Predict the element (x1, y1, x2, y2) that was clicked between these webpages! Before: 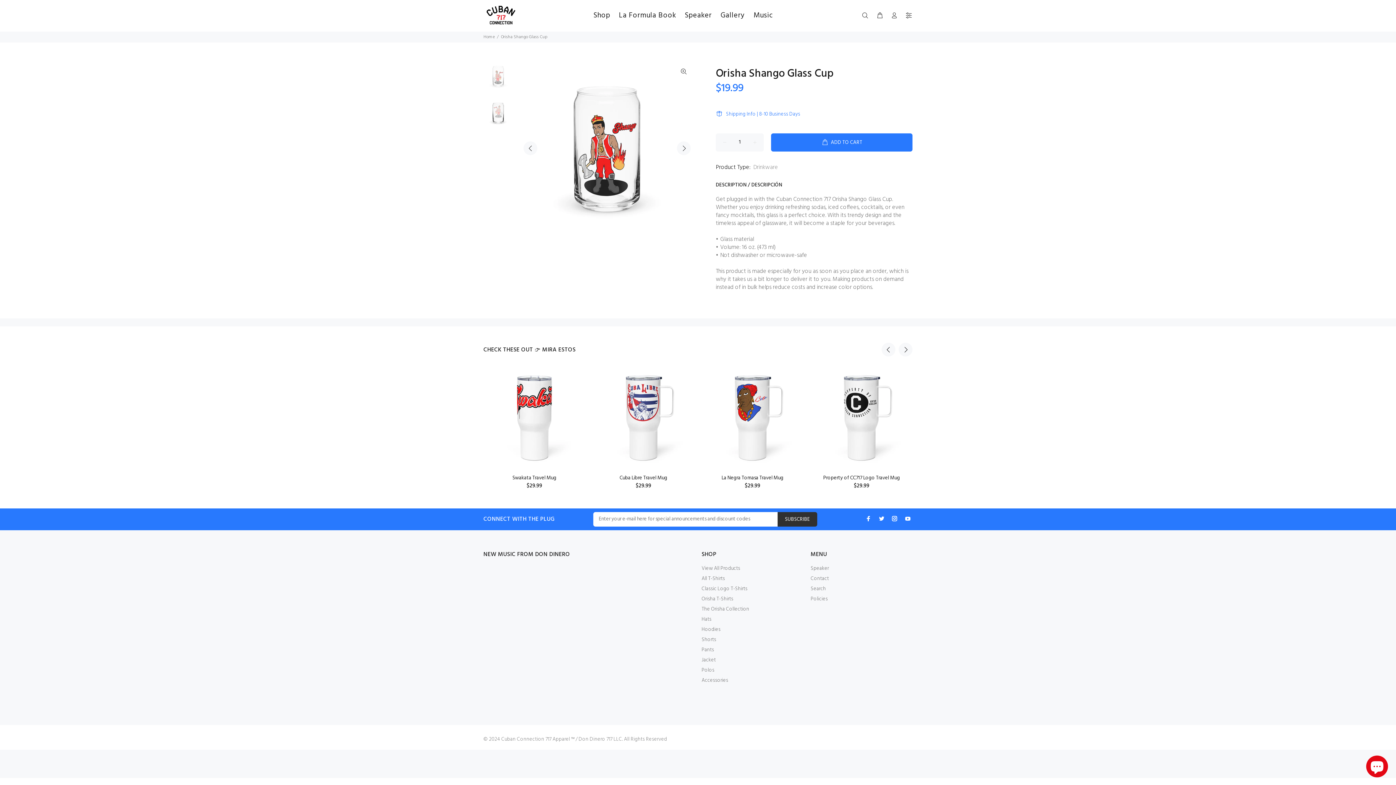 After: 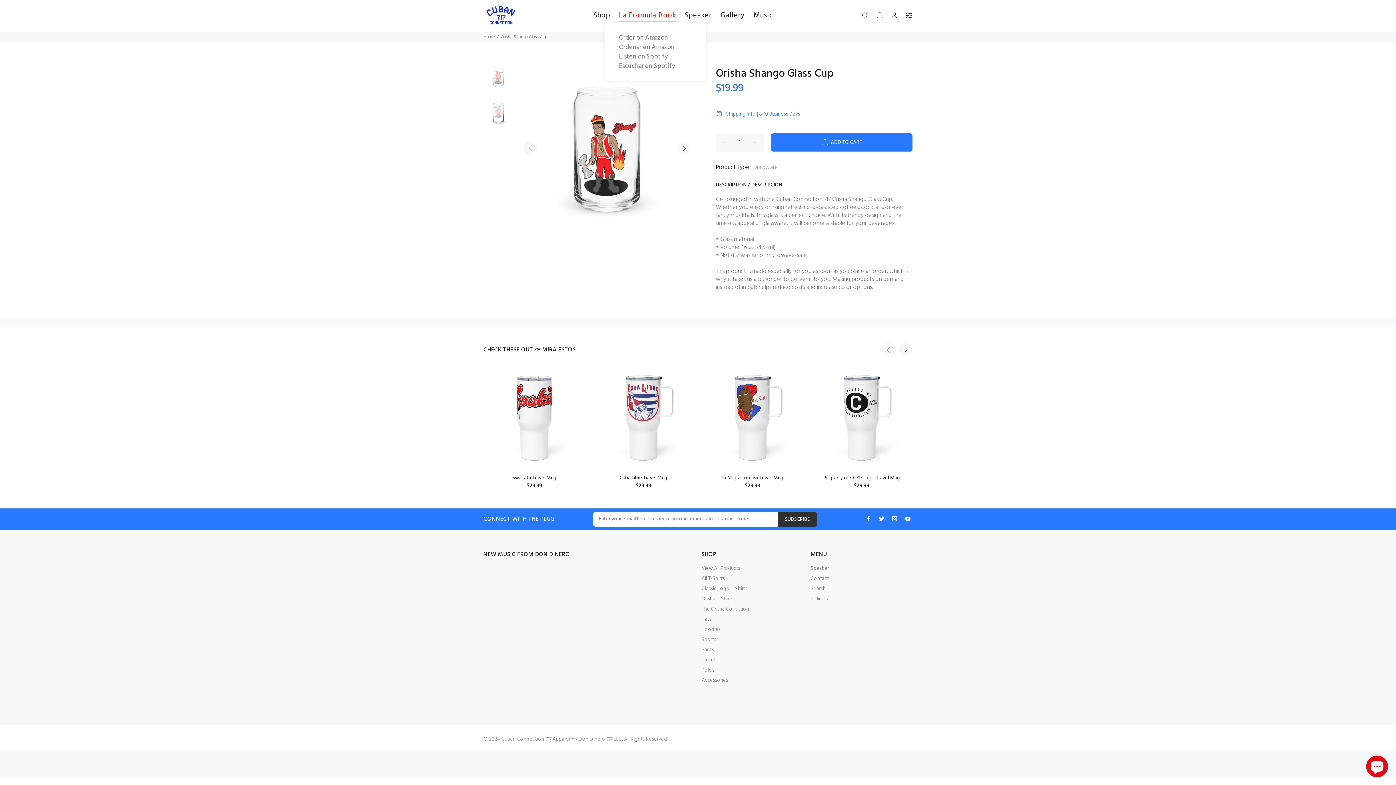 Action: bbox: (614, 8, 680, 22) label: La Formula Book